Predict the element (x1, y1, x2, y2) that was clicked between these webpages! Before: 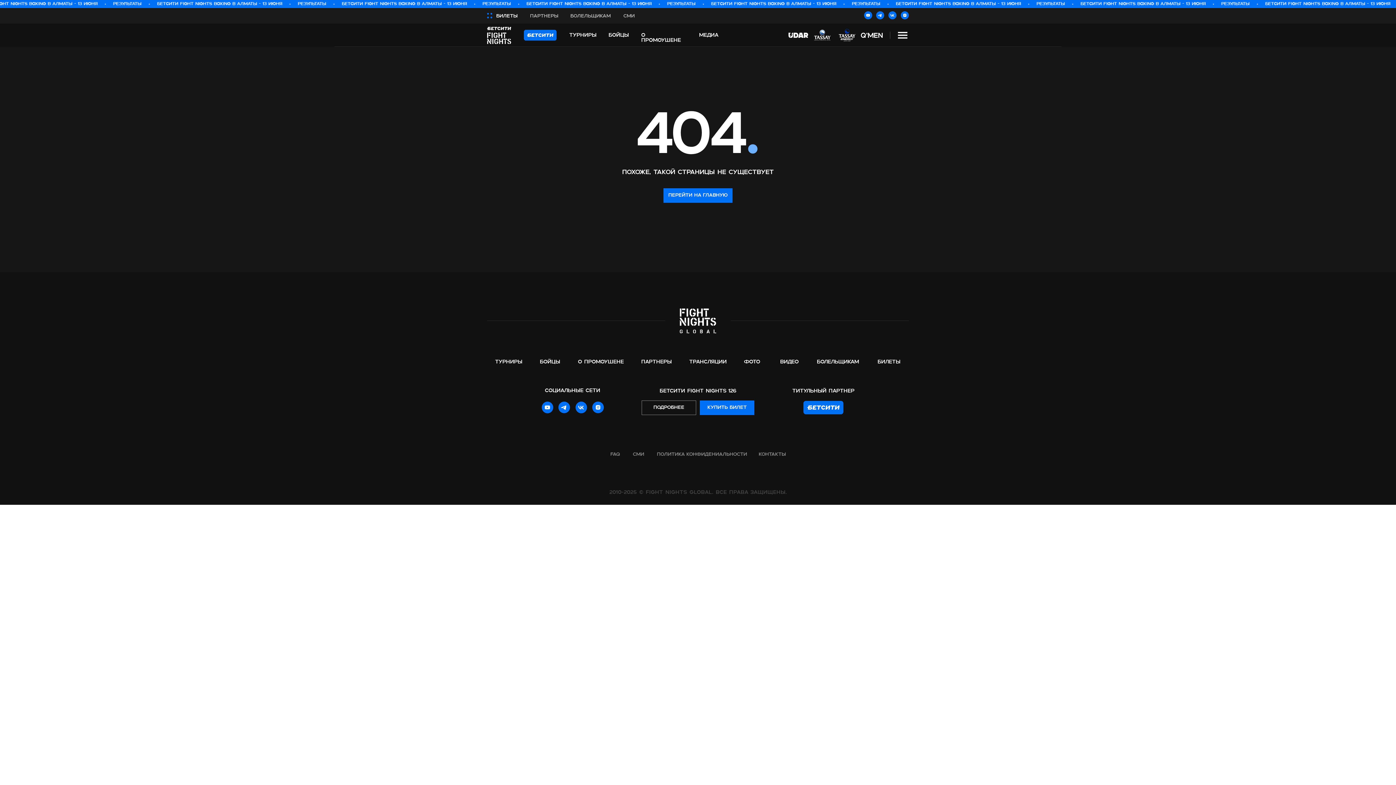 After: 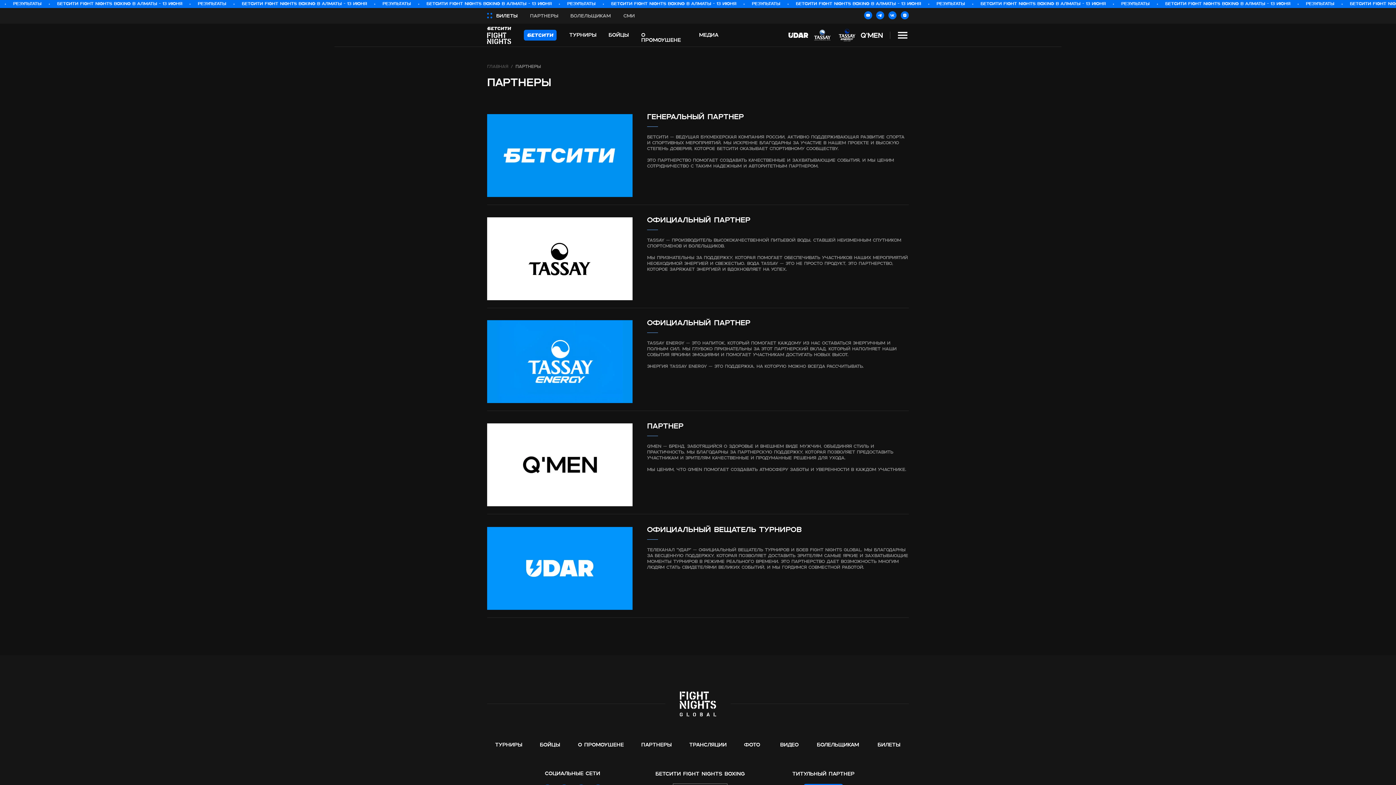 Action: label: Партнеры bbox: (530, 13, 558, 18)